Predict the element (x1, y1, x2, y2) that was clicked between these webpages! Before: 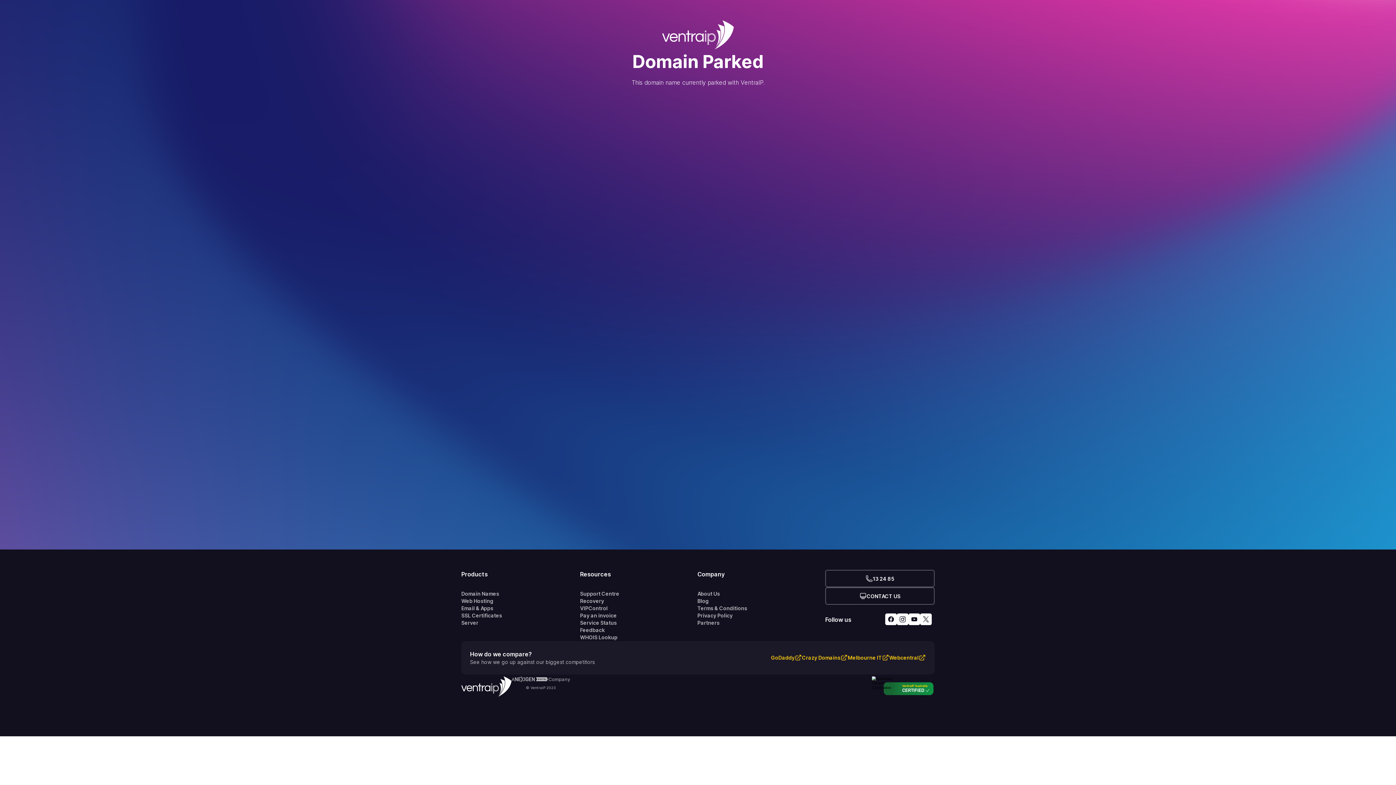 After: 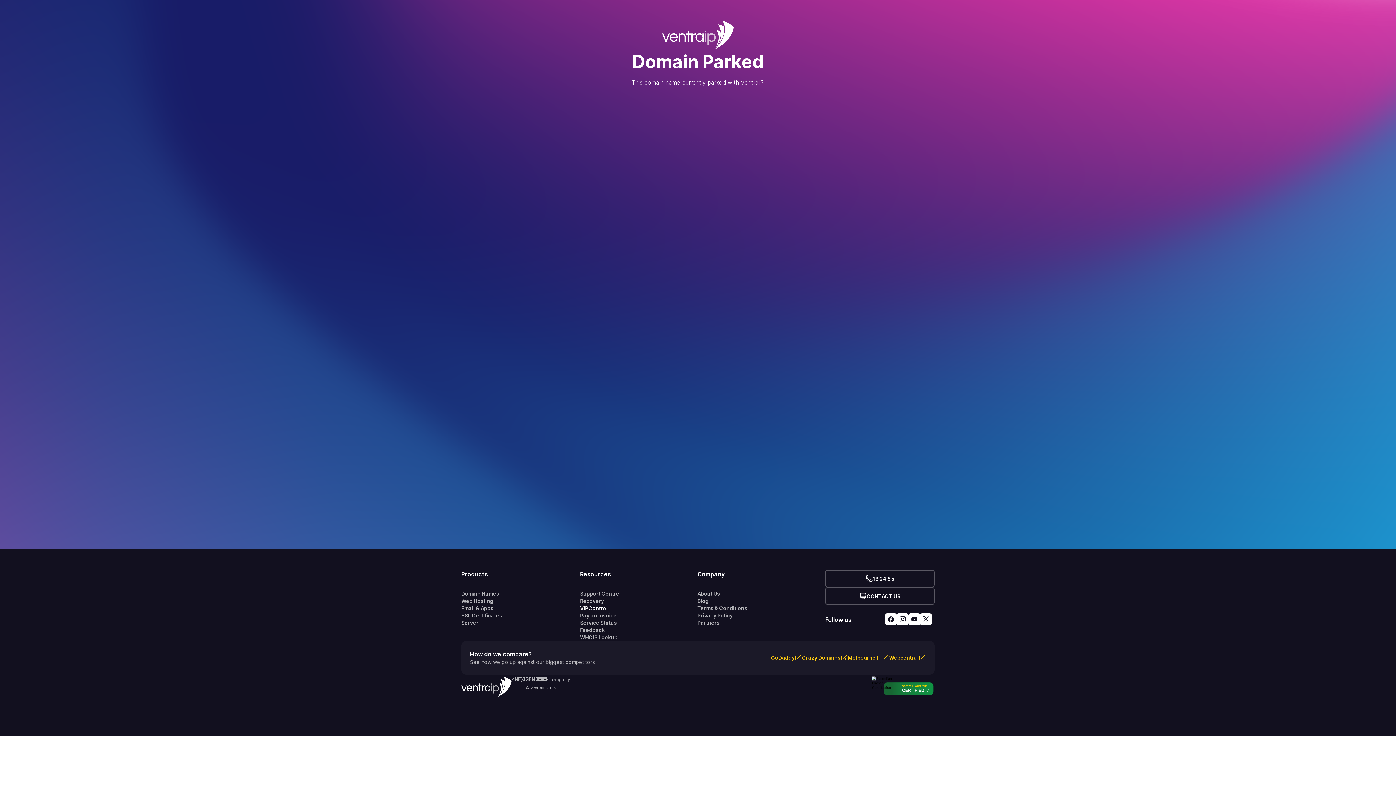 Action: label: VIPControl bbox: (580, 605, 697, 612)